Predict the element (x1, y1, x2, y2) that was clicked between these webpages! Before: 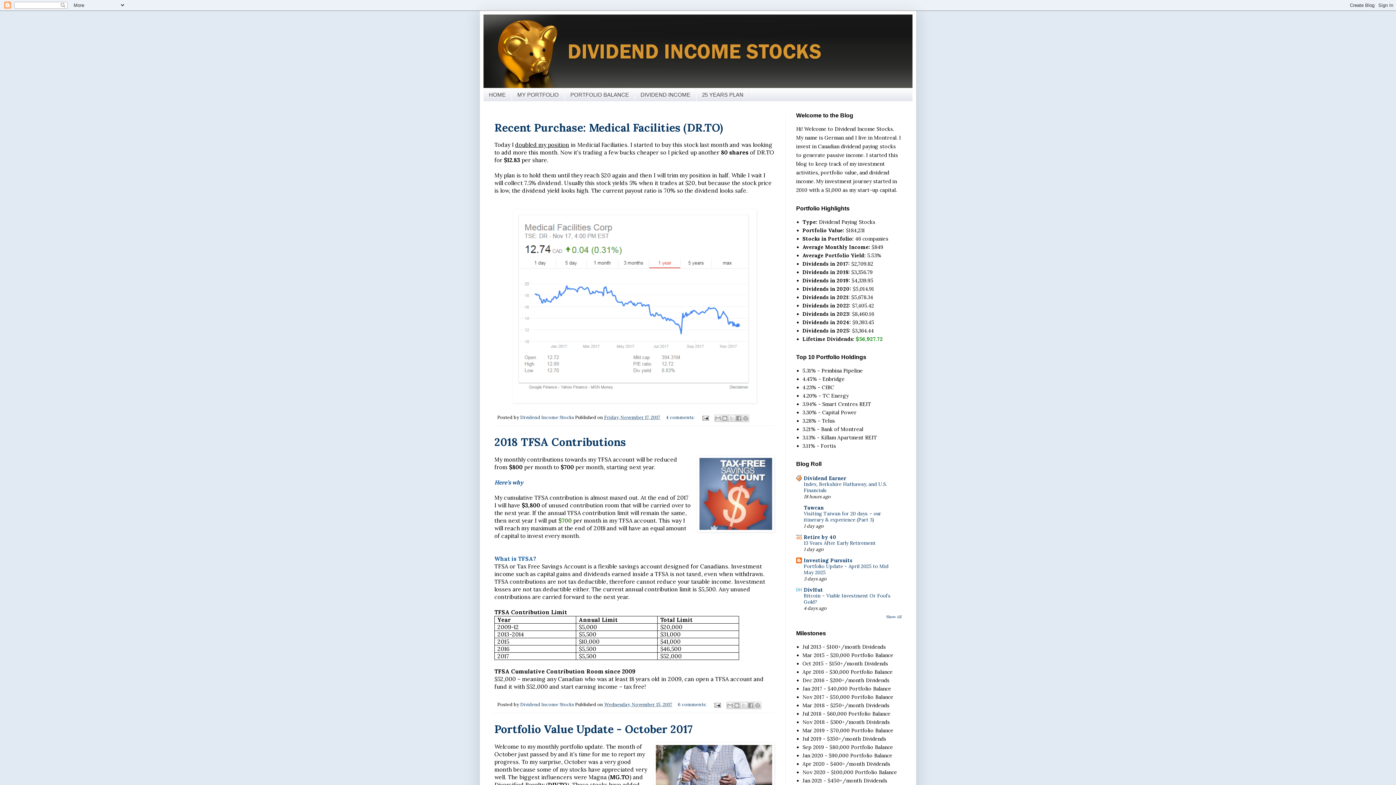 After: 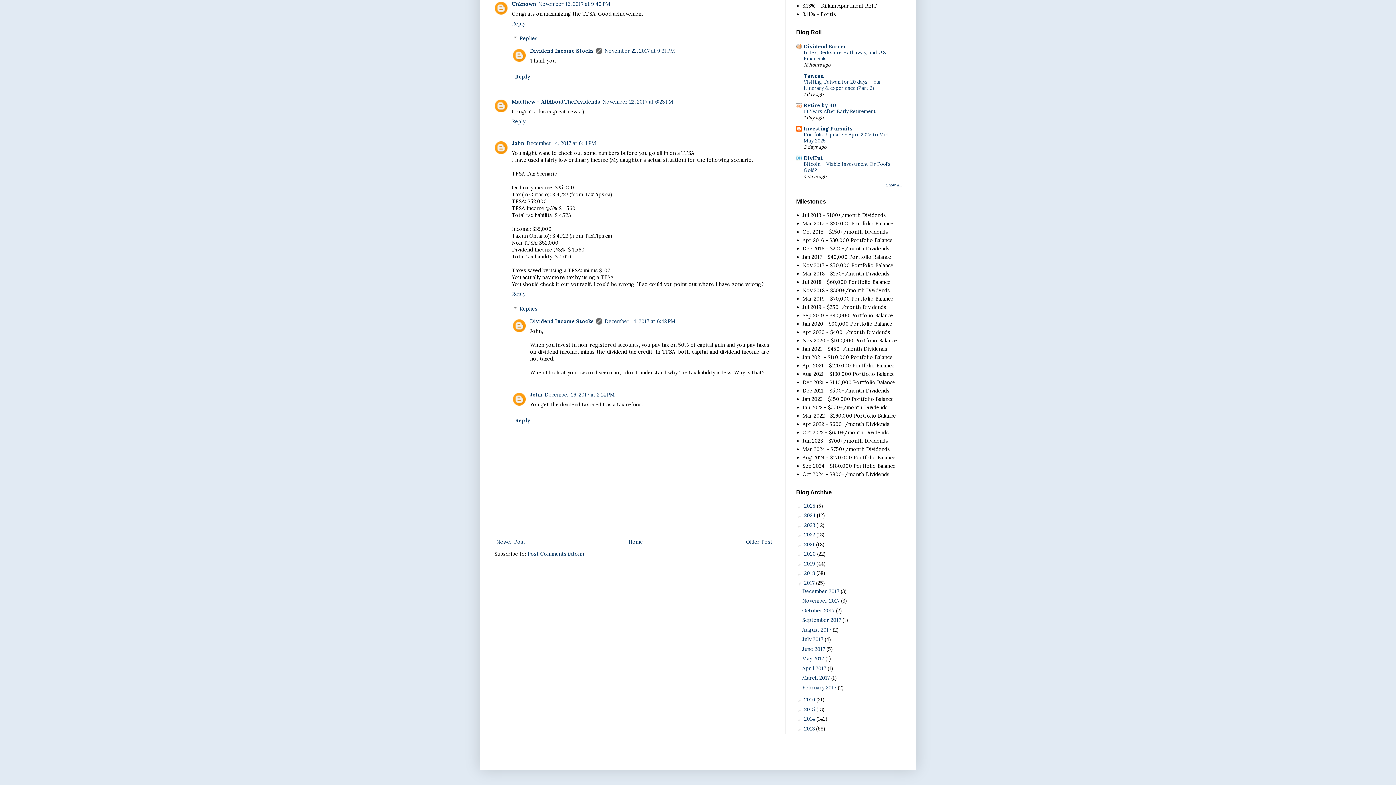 Action: label: 6 comments:  bbox: (678, 701, 707, 707)